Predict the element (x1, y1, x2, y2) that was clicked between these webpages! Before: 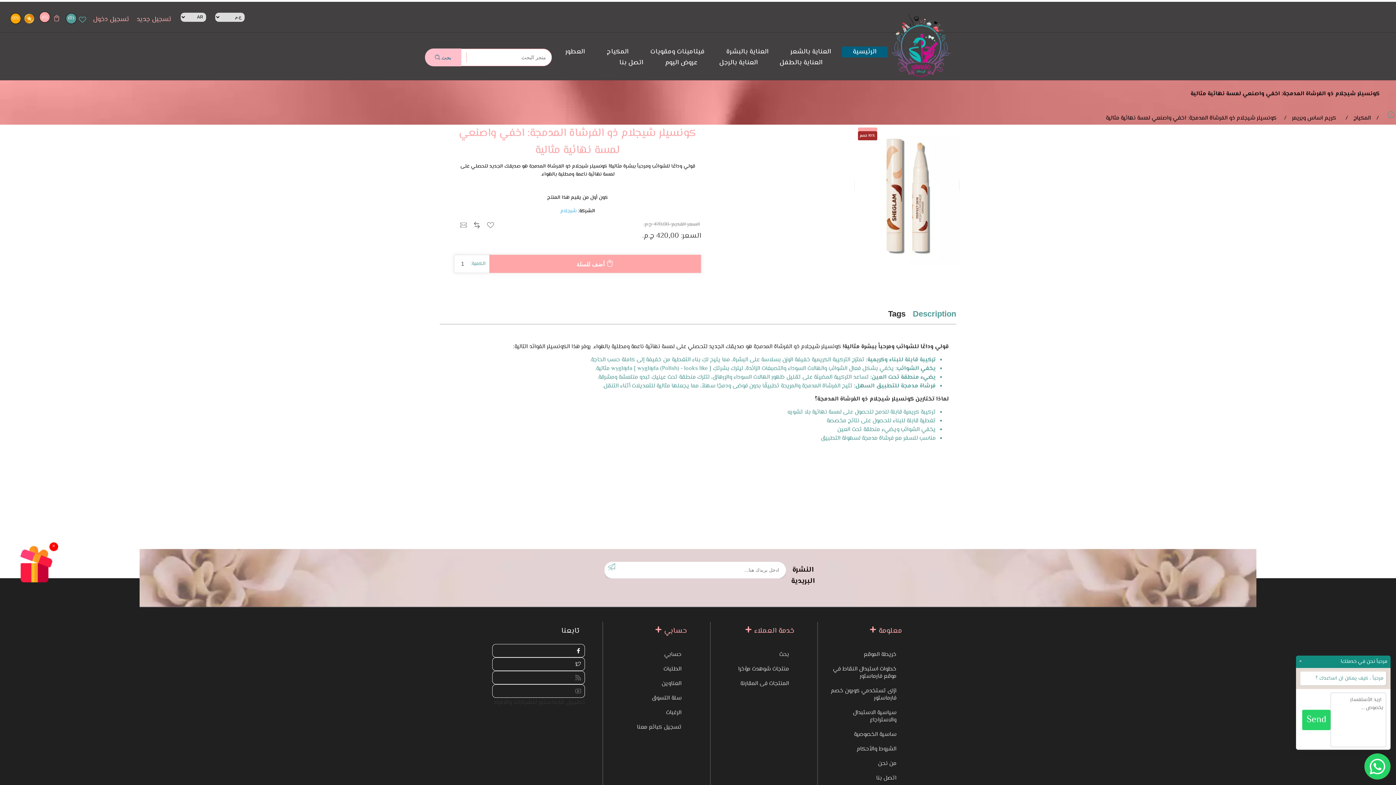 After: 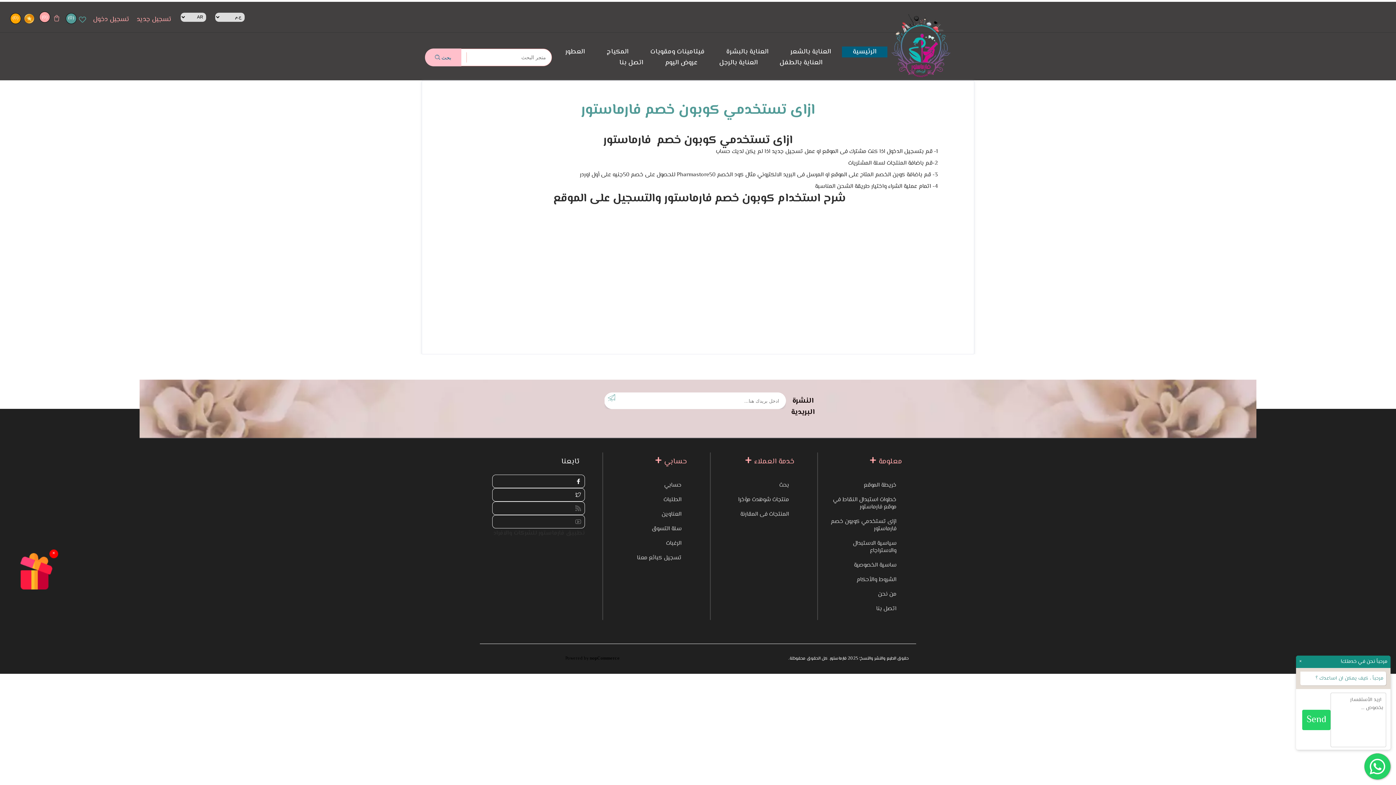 Action: label: ازاى تستخدمي كوبون خصم فارماستور bbox: (823, 684, 902, 706)